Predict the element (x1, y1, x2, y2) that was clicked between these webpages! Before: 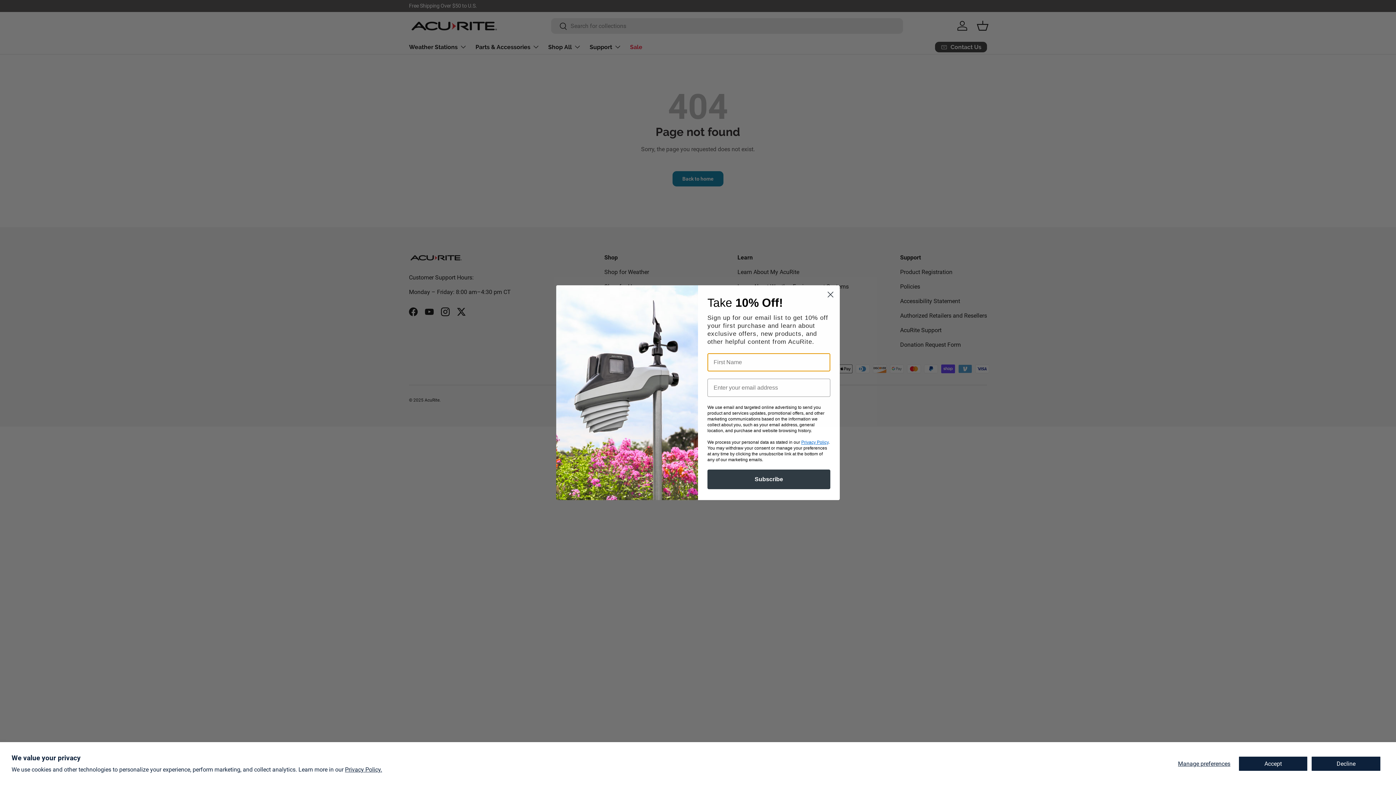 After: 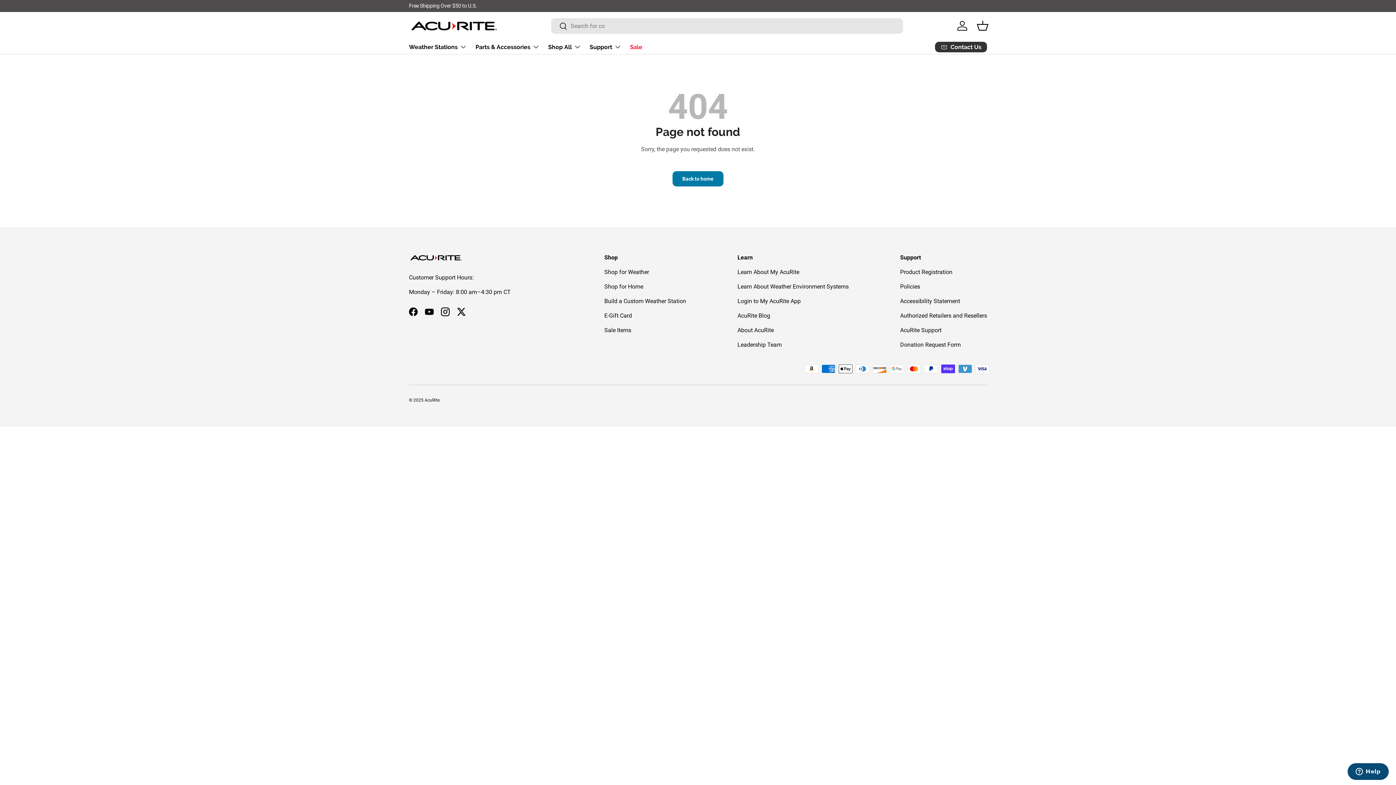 Action: label: Accept bbox: (1238, 756, 1308, 771)